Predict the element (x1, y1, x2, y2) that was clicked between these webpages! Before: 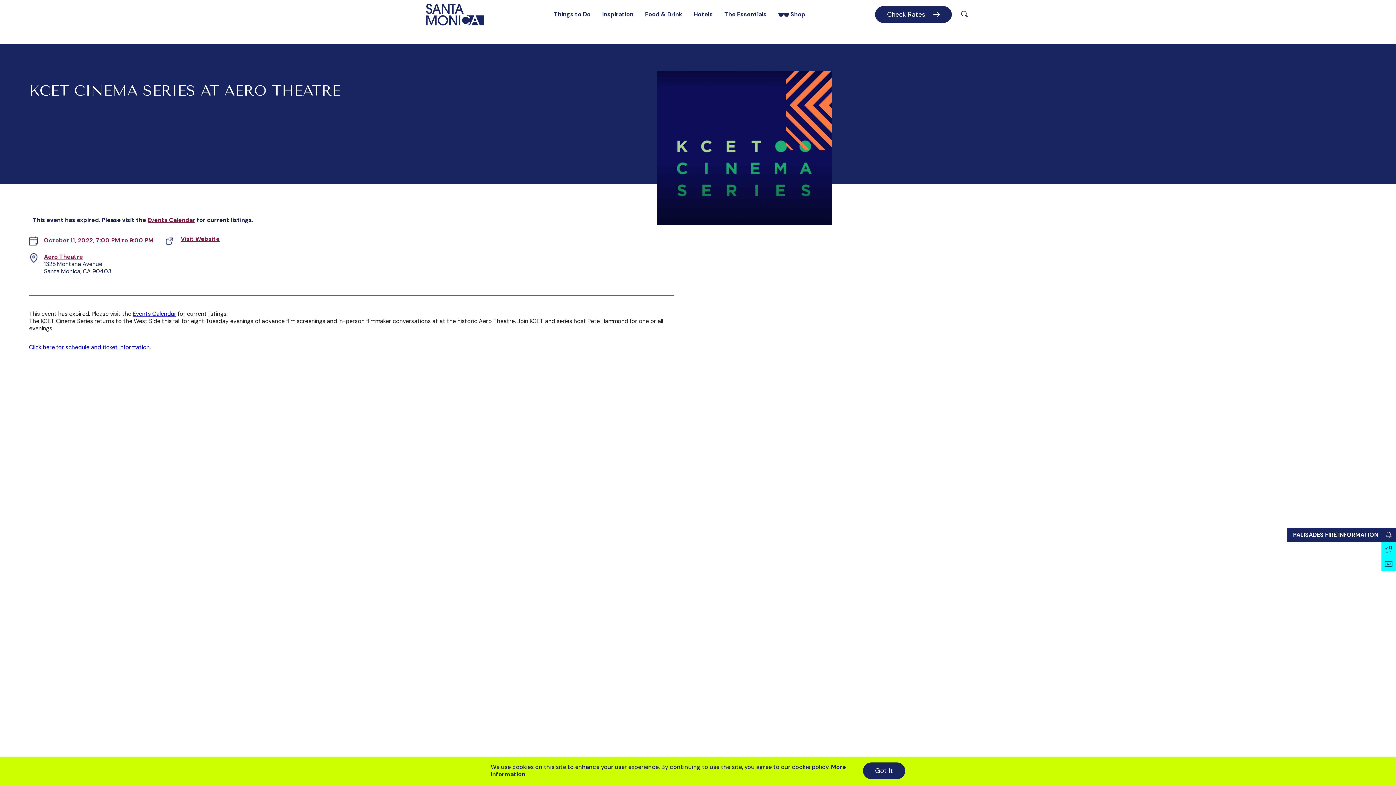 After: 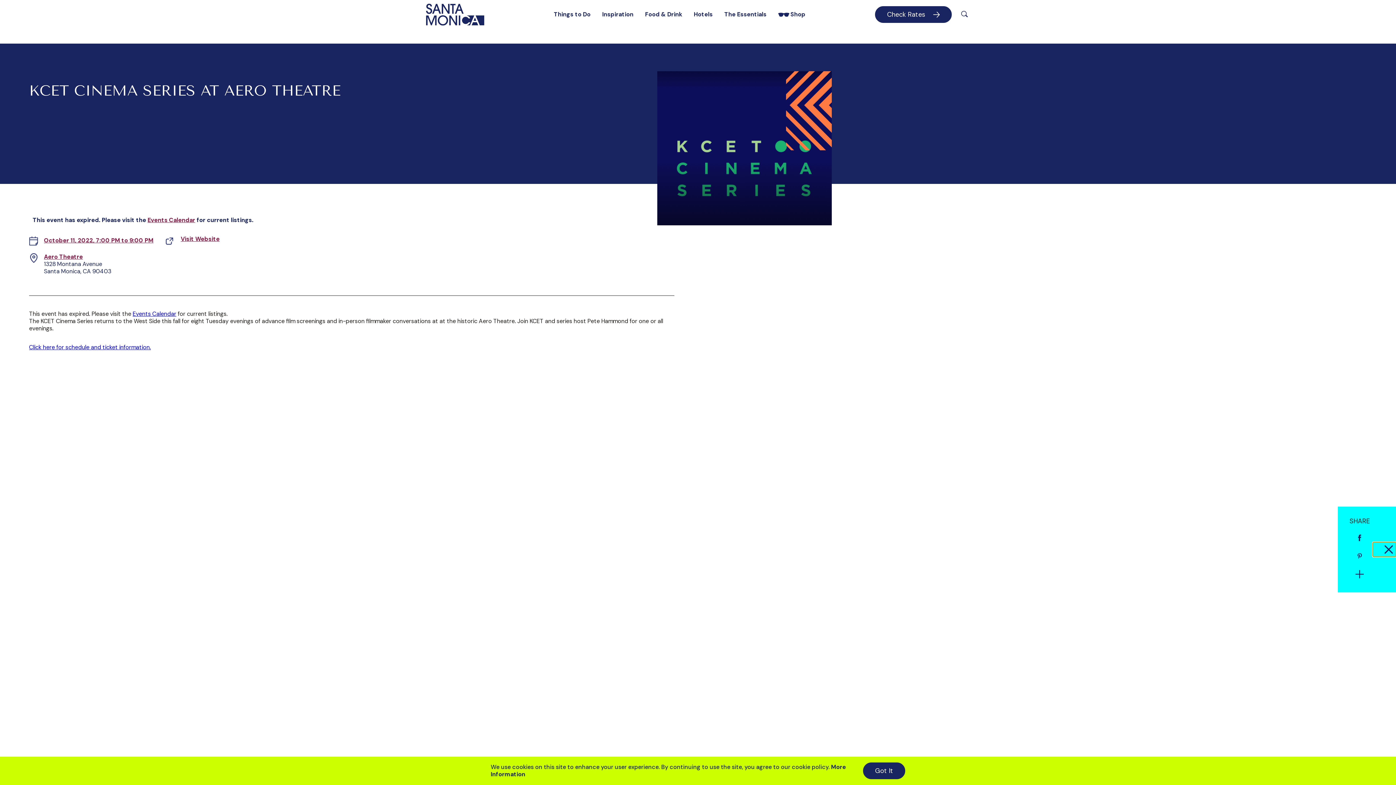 Action: bbox: (1381, 542, 1396, 557) label: Toggle Share Sheet